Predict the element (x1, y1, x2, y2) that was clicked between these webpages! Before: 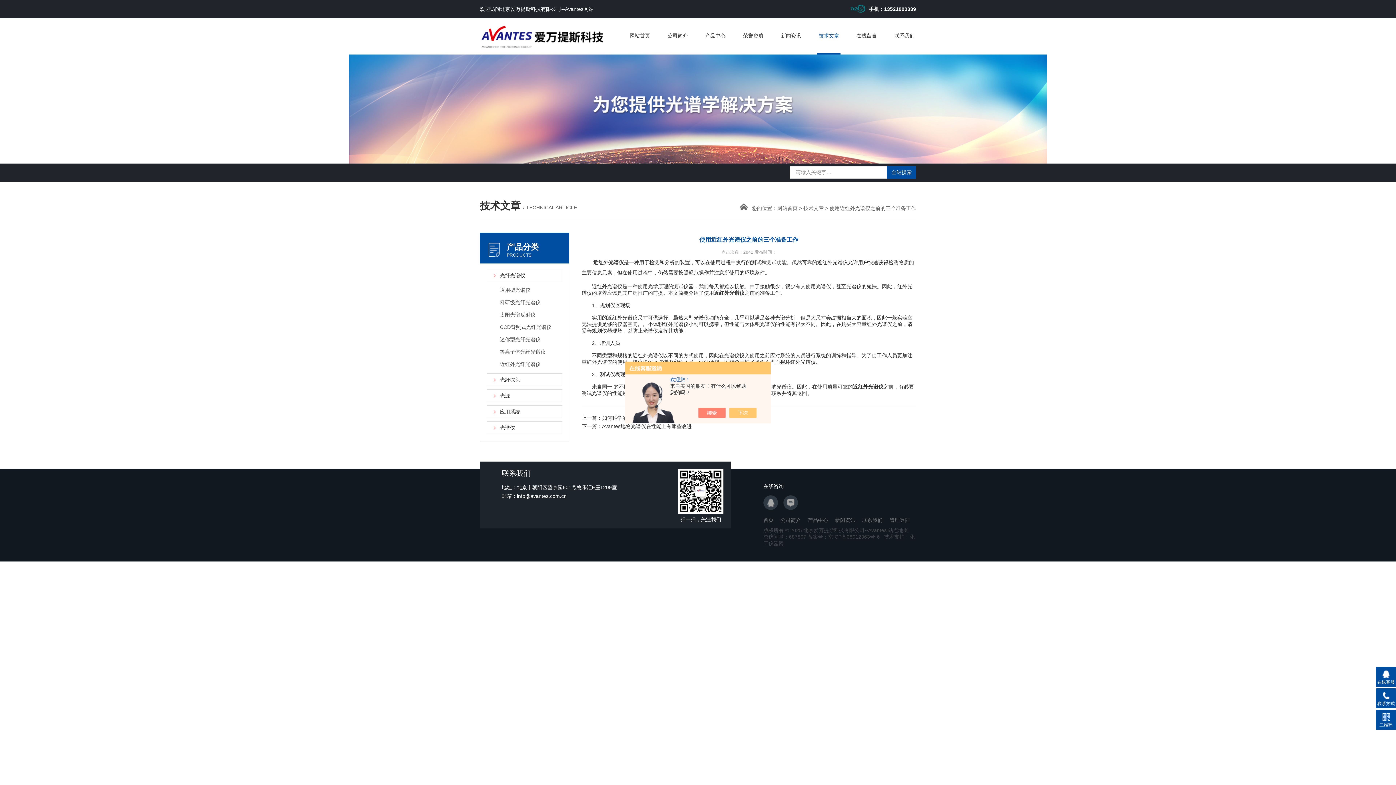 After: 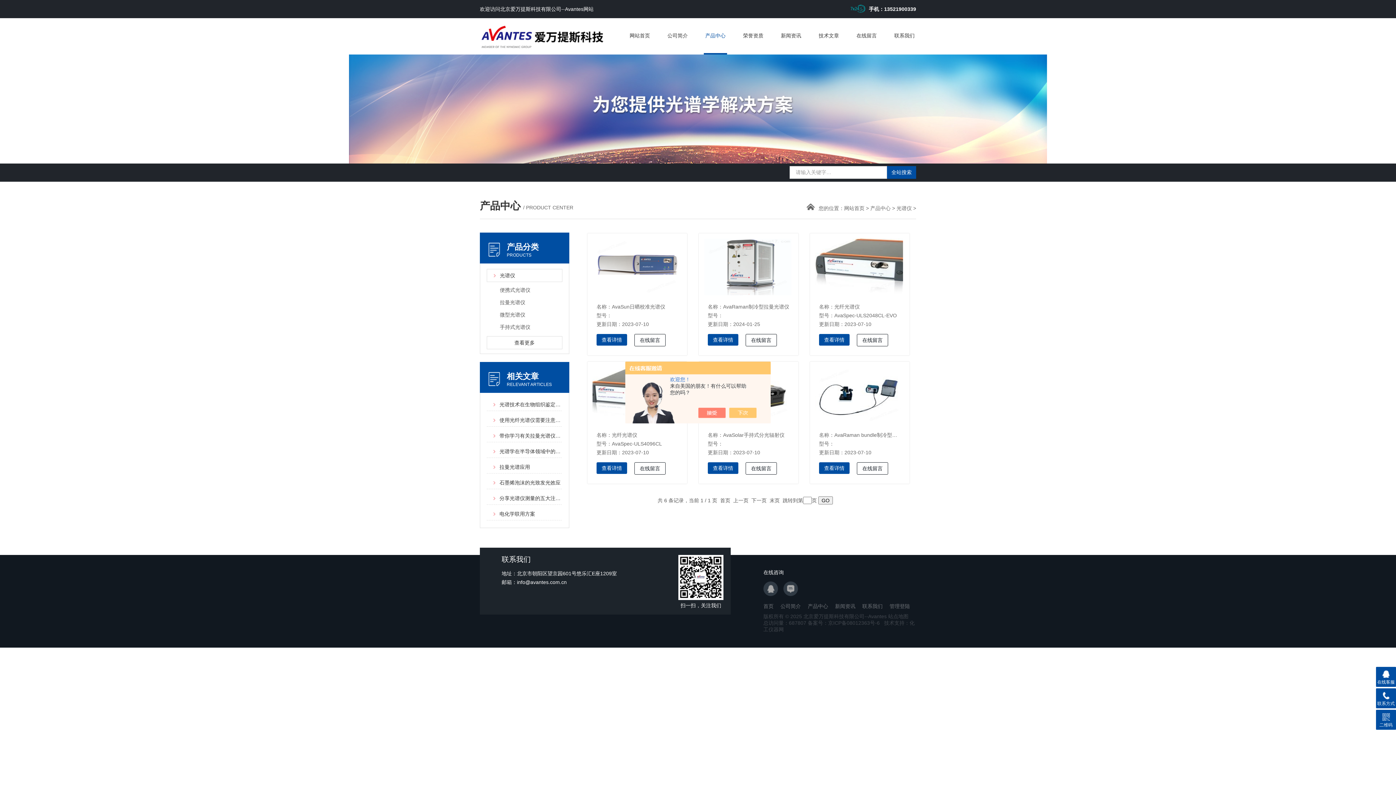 Action: bbox: (486, 421, 562, 434) label: 光谱仪